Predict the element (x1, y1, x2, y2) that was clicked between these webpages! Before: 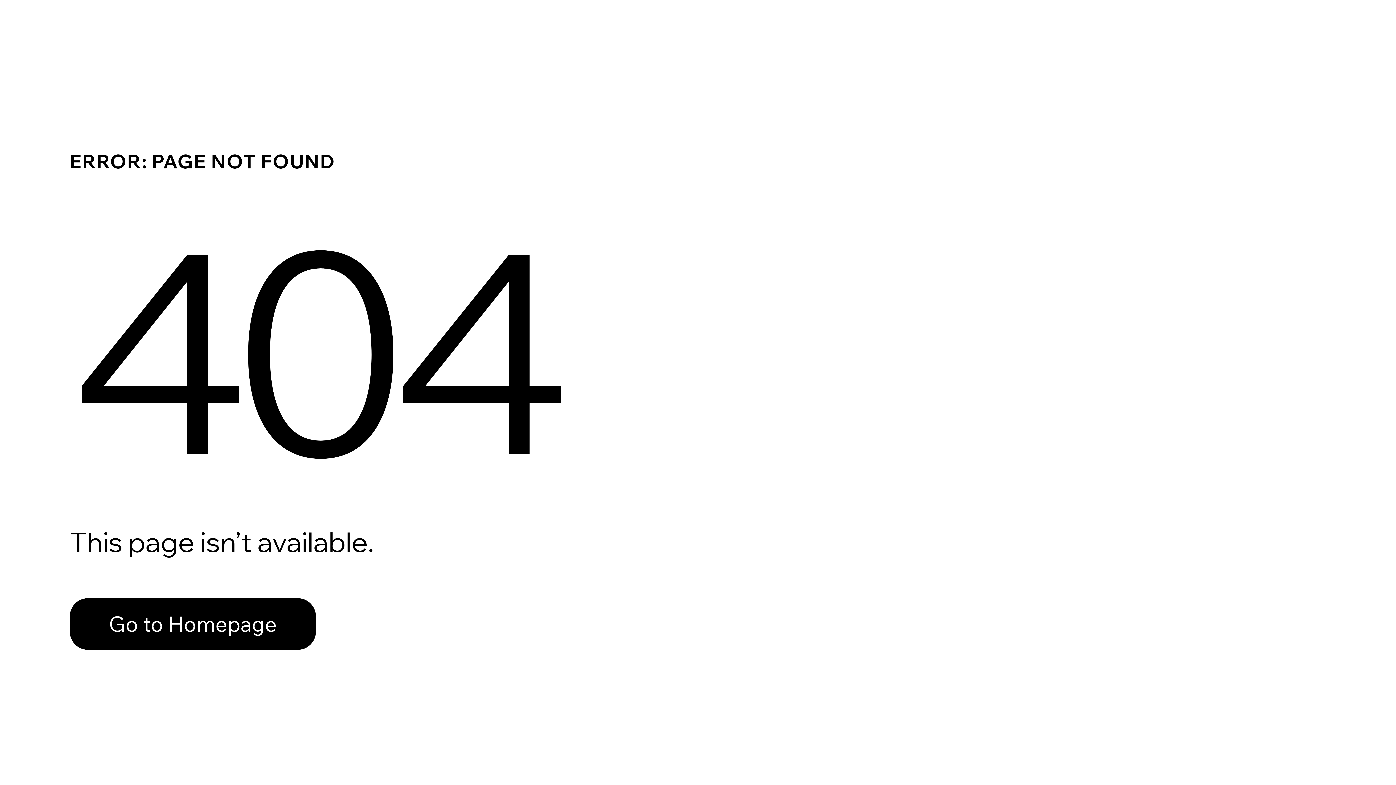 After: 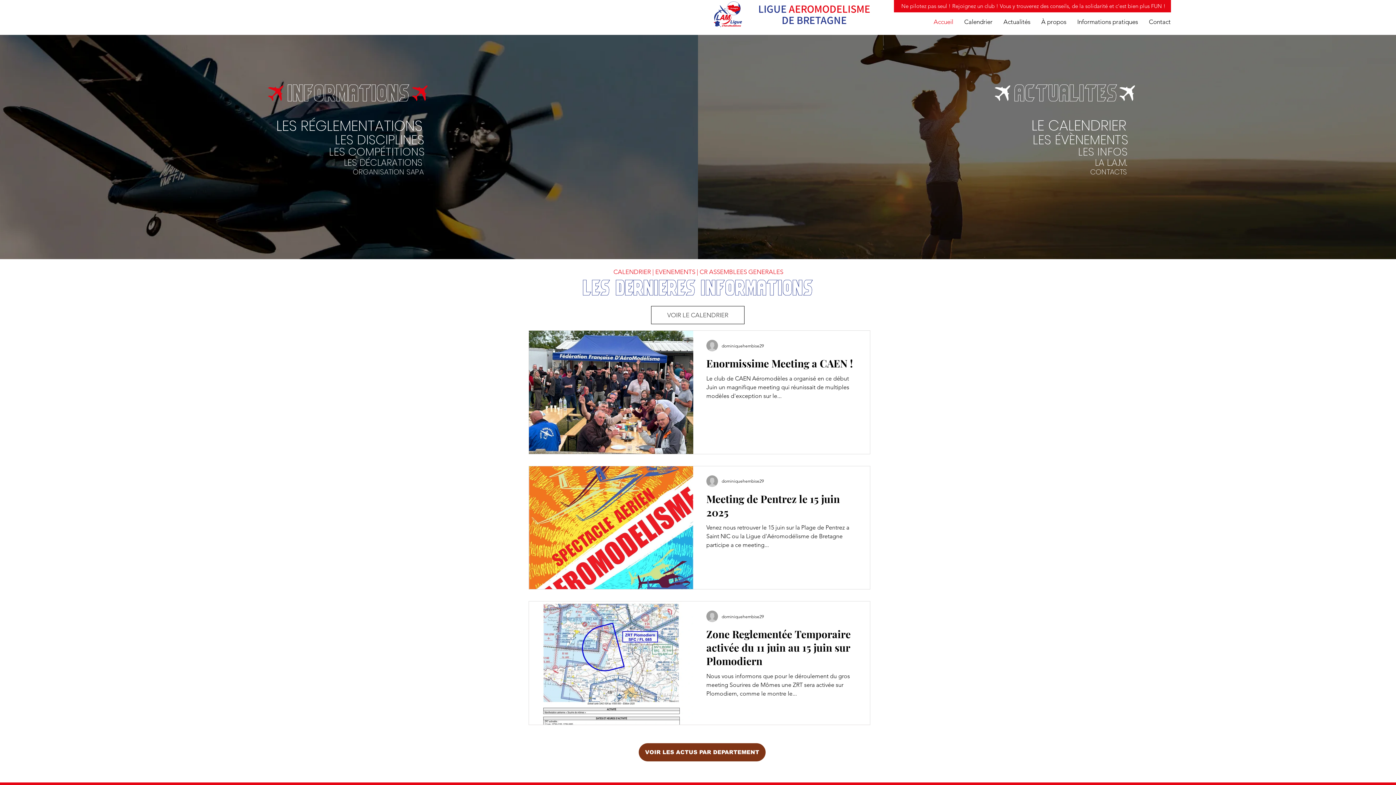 Action: label: Go to Homepage bbox: (69, 598, 316, 650)